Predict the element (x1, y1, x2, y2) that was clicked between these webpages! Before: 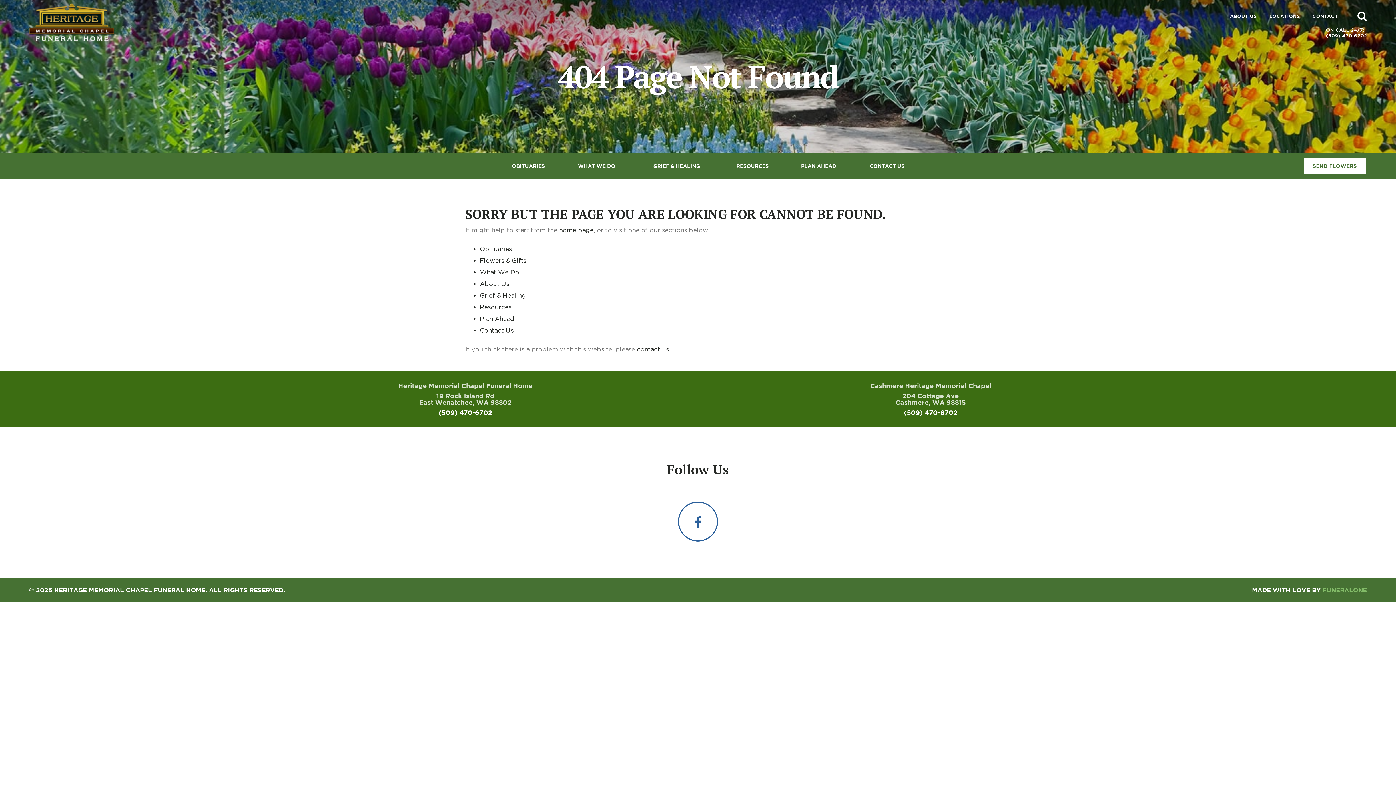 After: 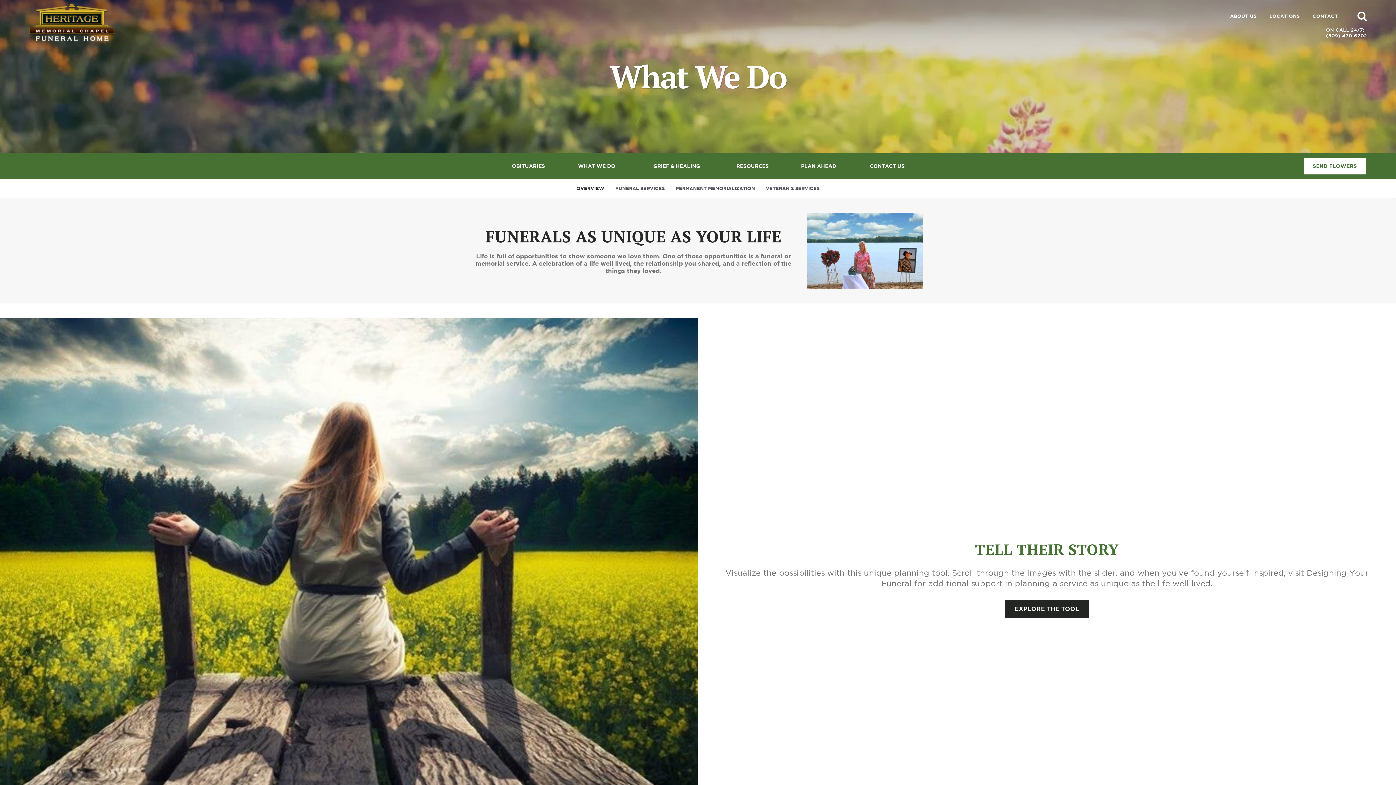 Action: label: WHAT WE DO bbox: (560, 153, 632, 178)